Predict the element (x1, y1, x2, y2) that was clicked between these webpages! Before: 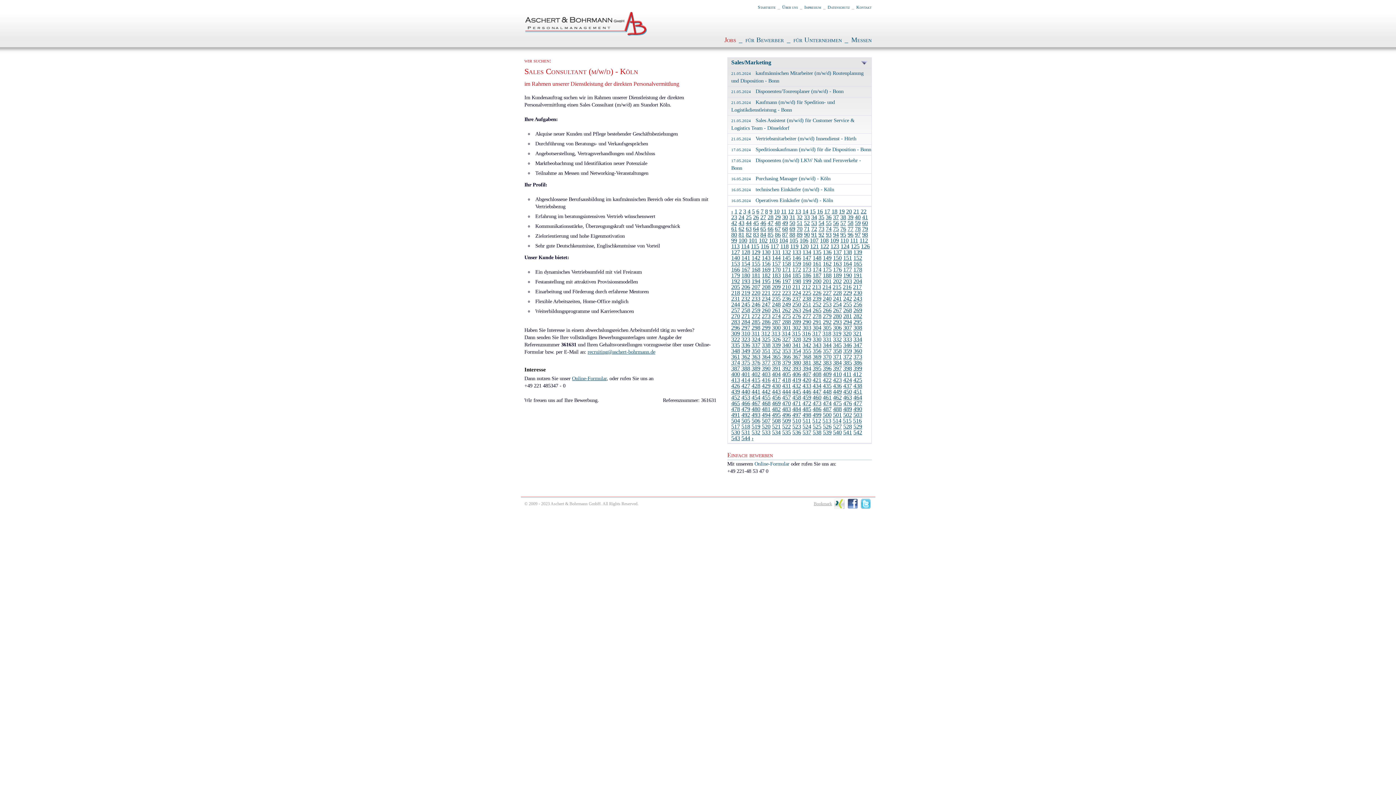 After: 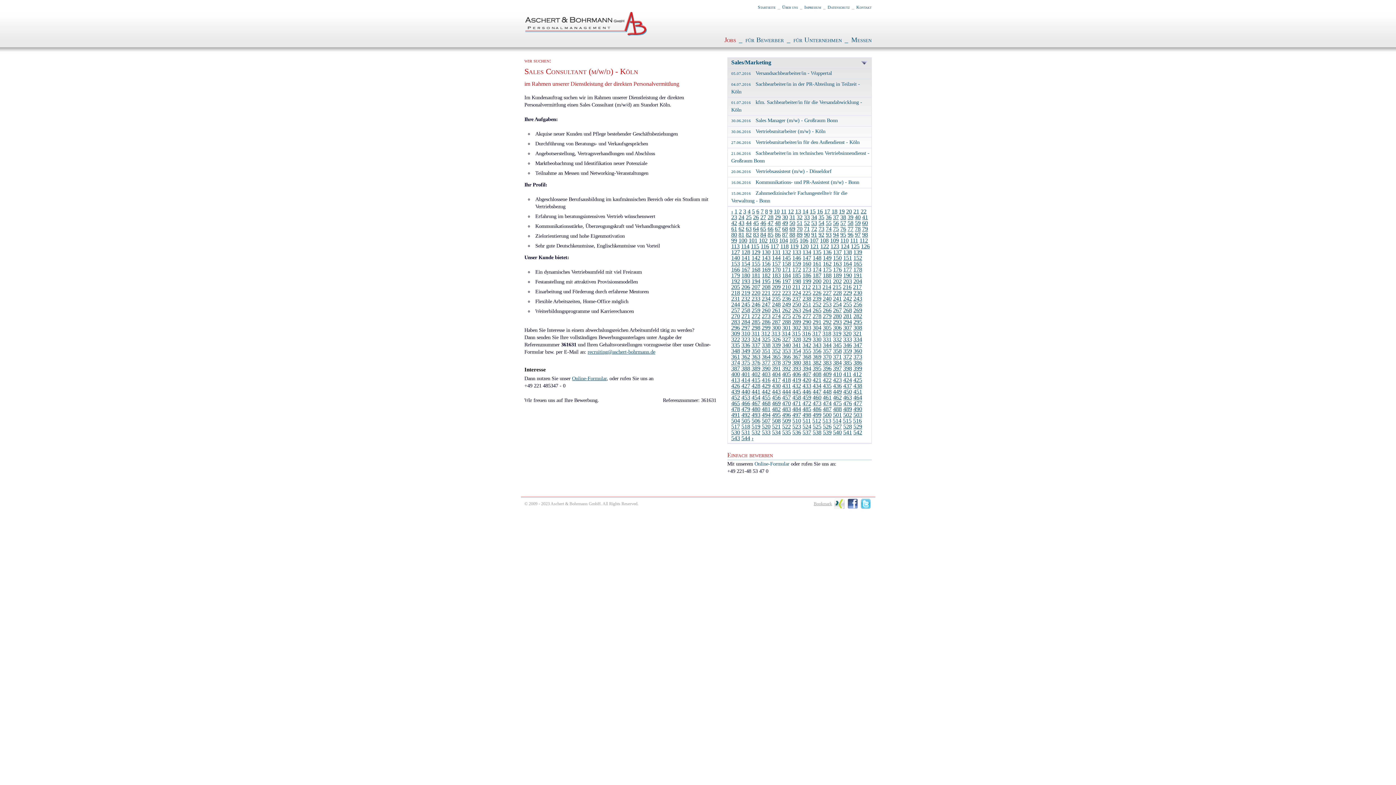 Action: label: 484 bbox: (792, 406, 801, 412)